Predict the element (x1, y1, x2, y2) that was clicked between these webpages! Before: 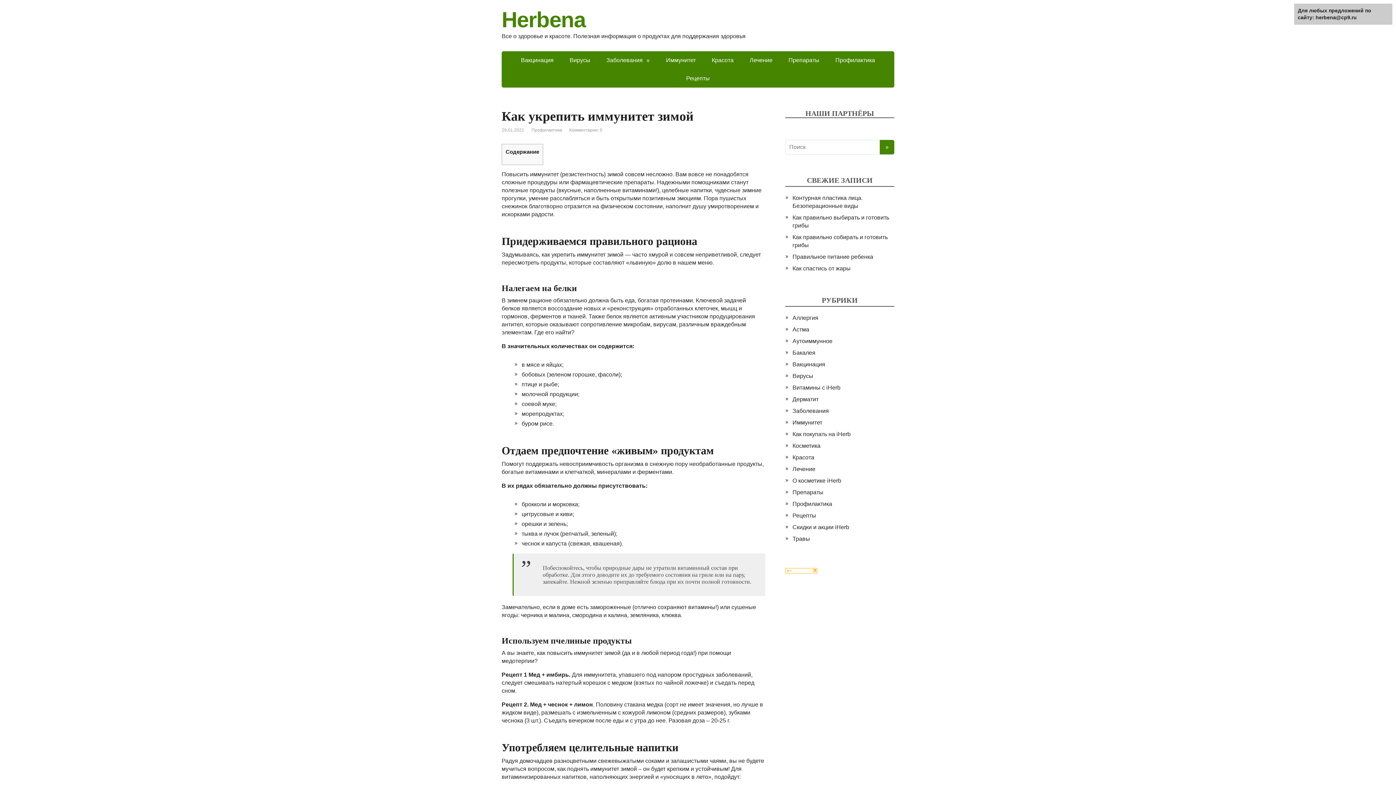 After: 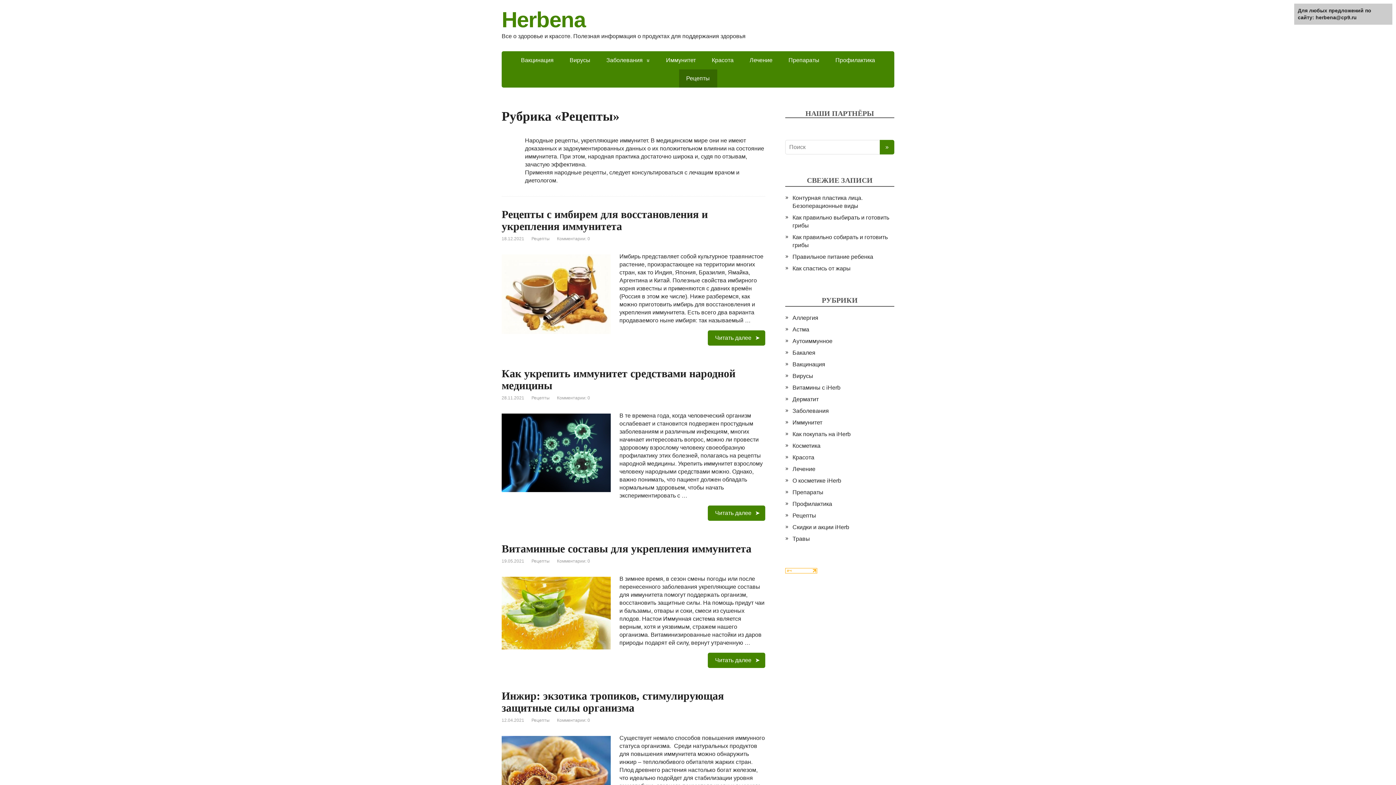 Action: label: Рецепты bbox: (792, 512, 816, 518)